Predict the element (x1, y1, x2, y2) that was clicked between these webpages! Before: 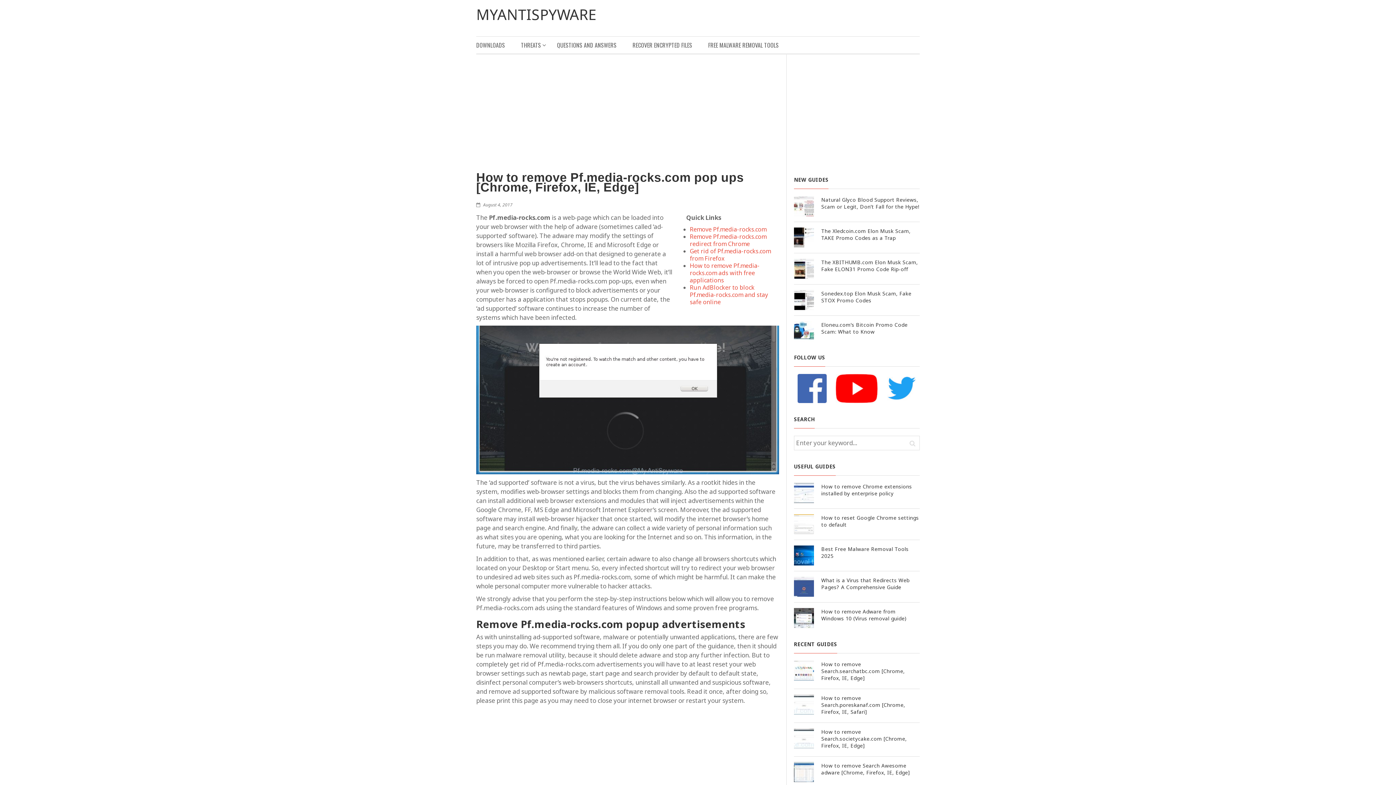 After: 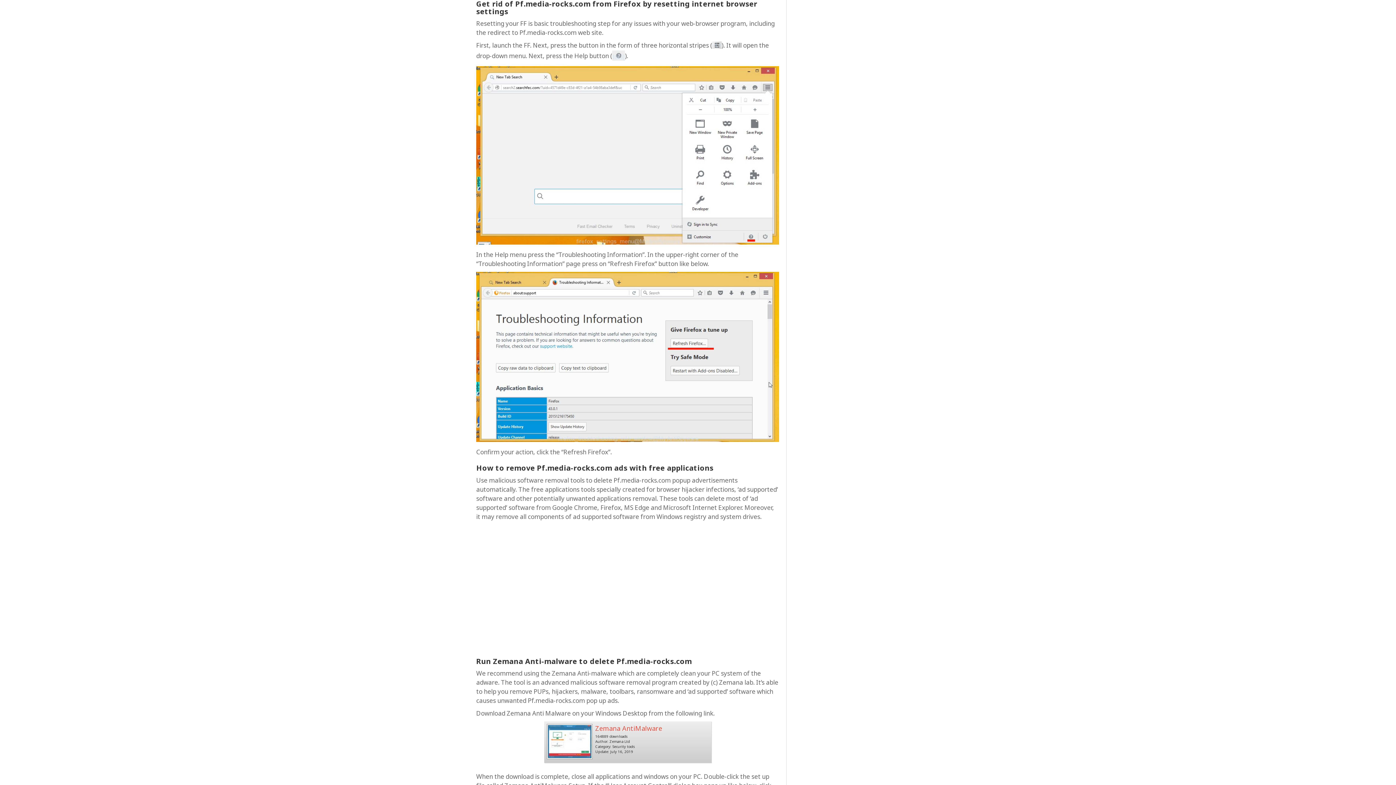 Action: label: Get rid of Pf.media-rocks.com from Firefox bbox: (690, 247, 771, 262)